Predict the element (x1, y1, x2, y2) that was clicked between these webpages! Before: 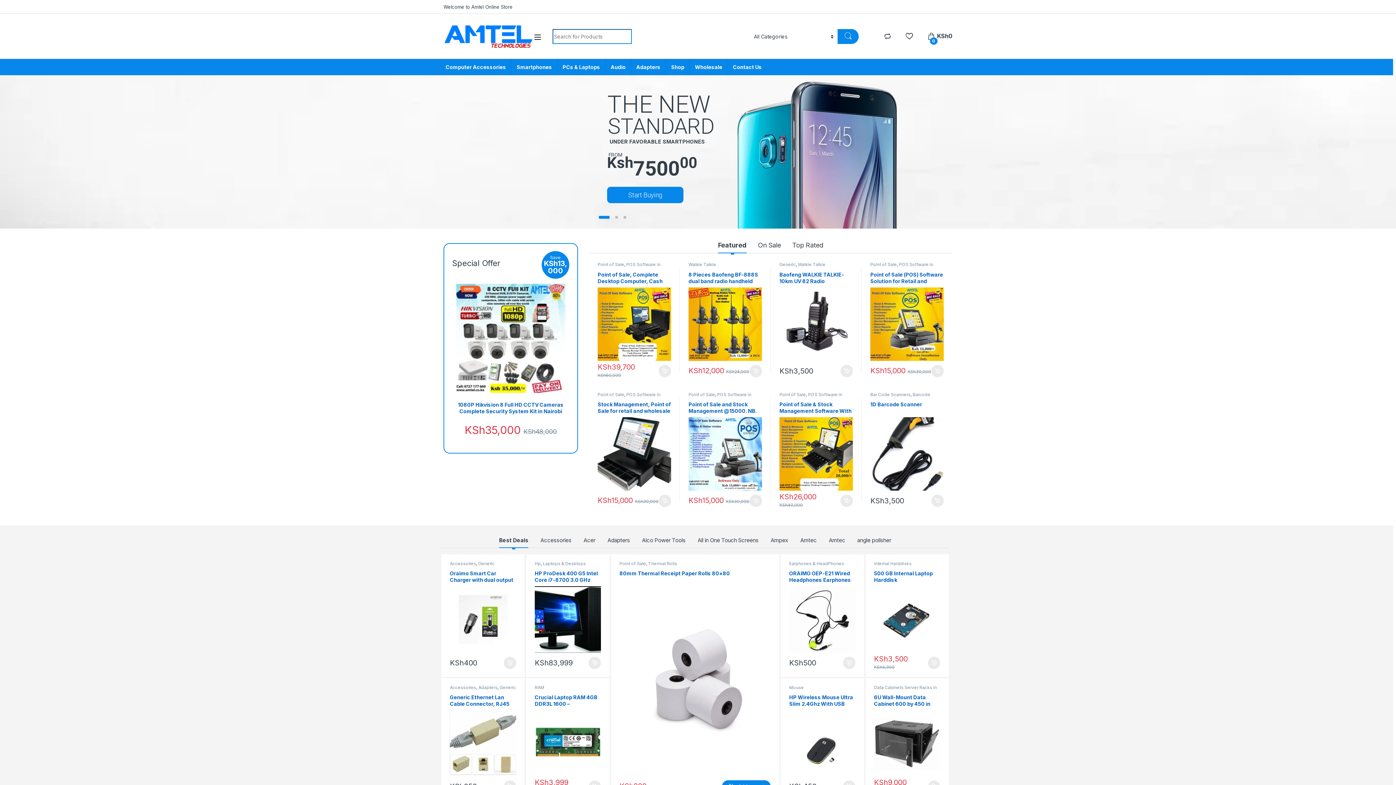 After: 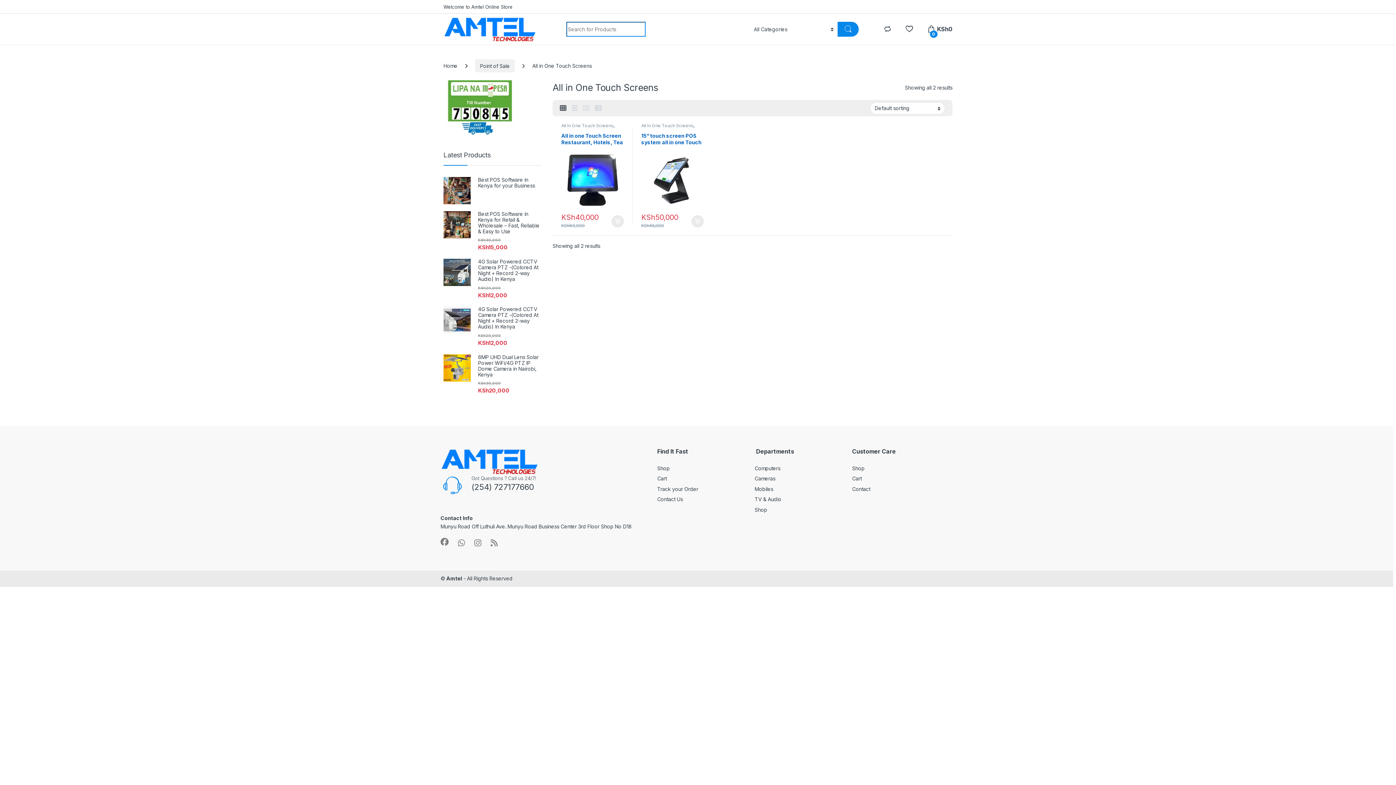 Action: bbox: (697, 534, 758, 548) label: All in One Touch Screens